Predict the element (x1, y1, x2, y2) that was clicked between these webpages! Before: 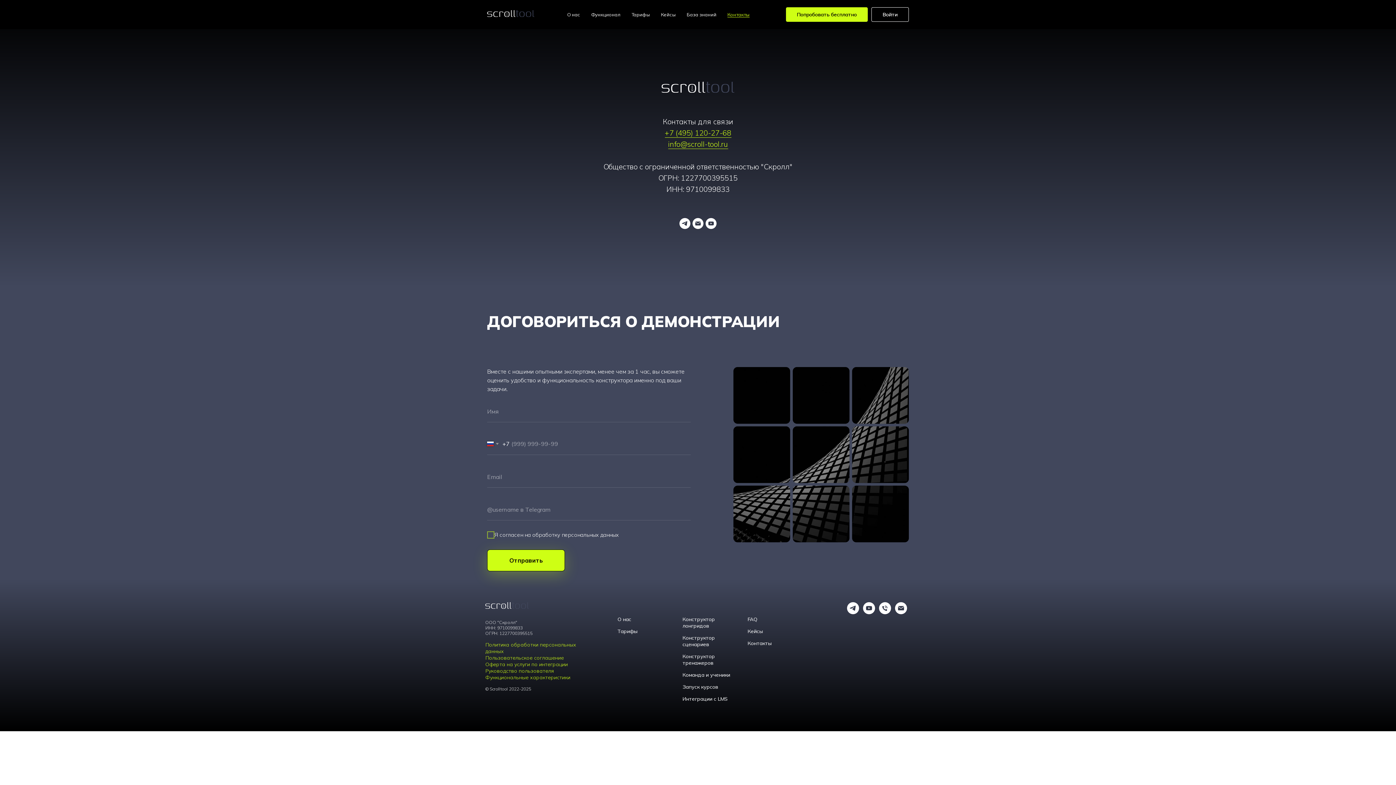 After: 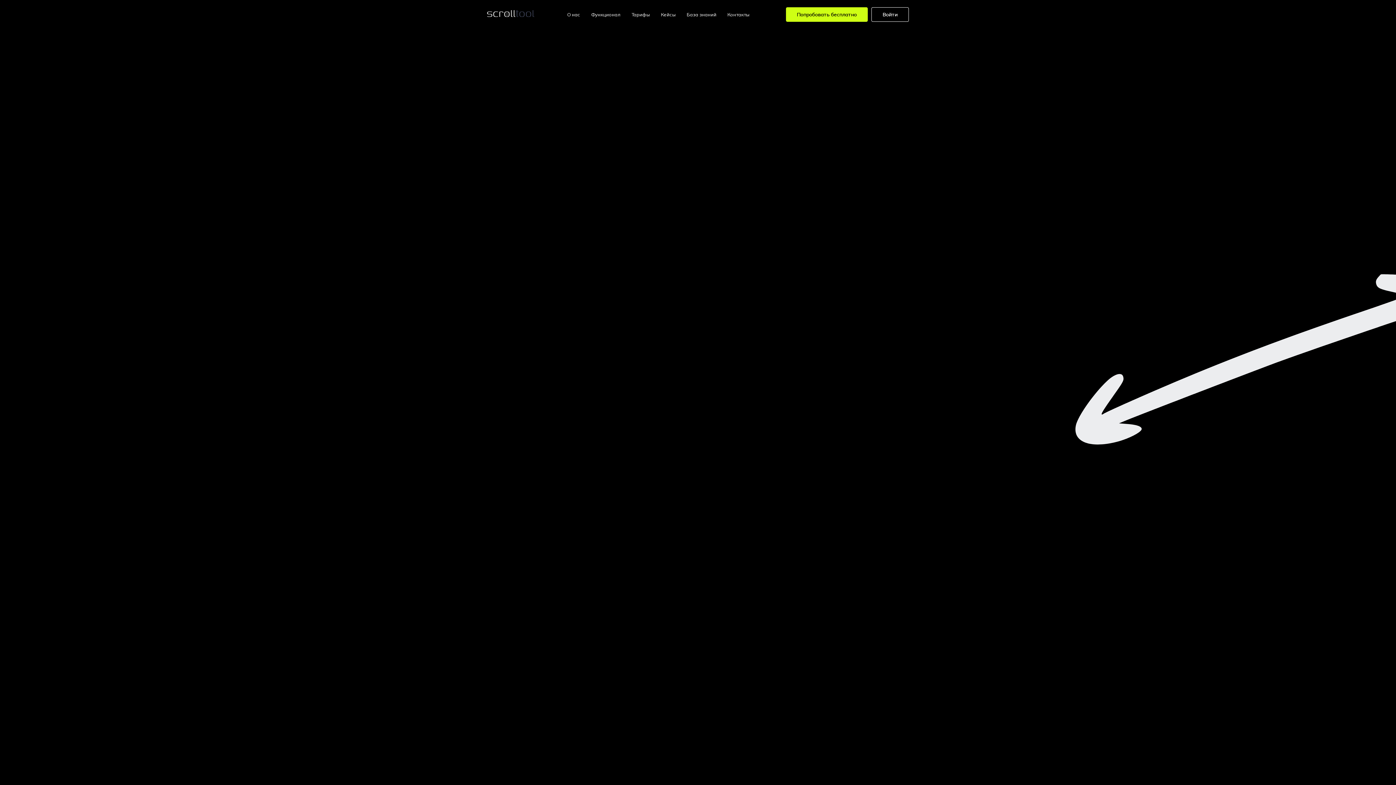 Action: bbox: (682, 671, 730, 678) label: Команда и ученики